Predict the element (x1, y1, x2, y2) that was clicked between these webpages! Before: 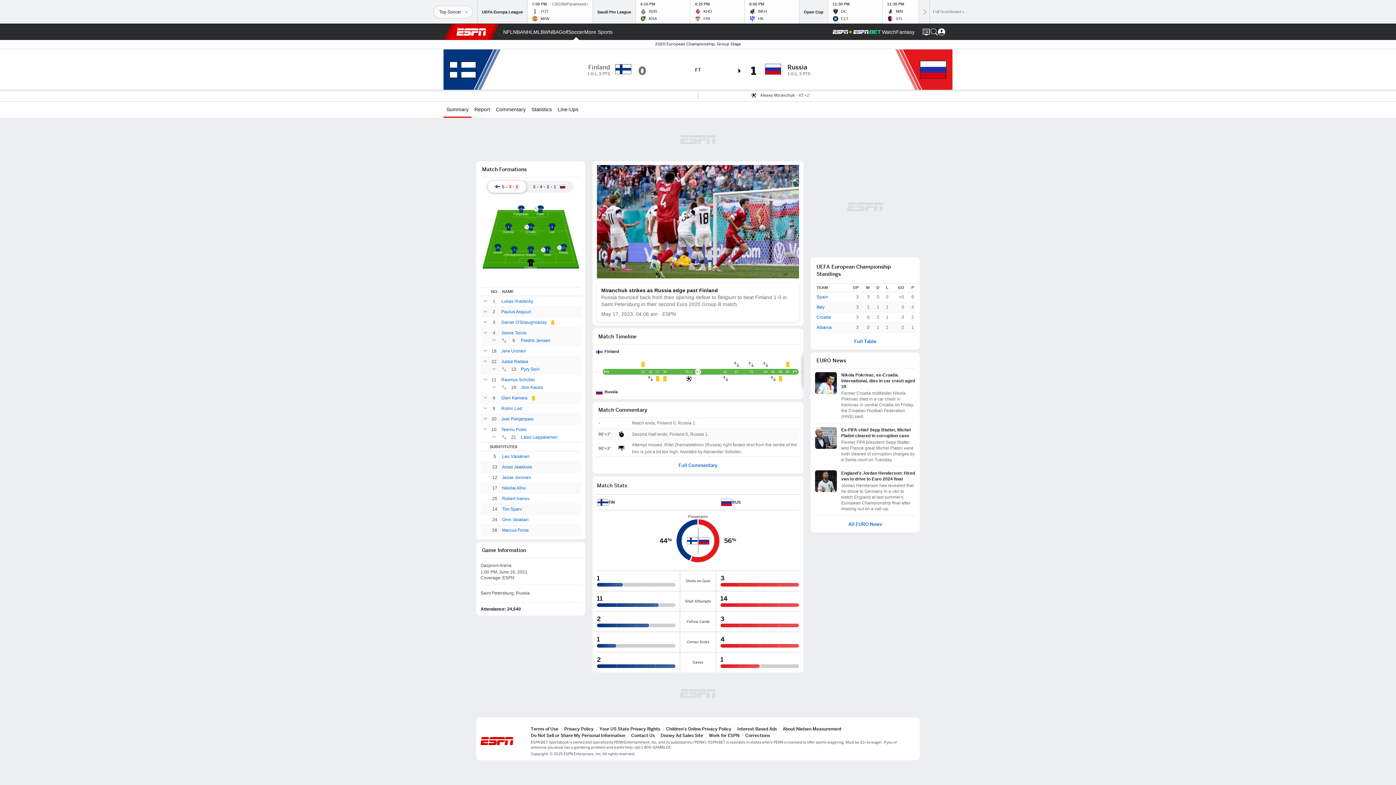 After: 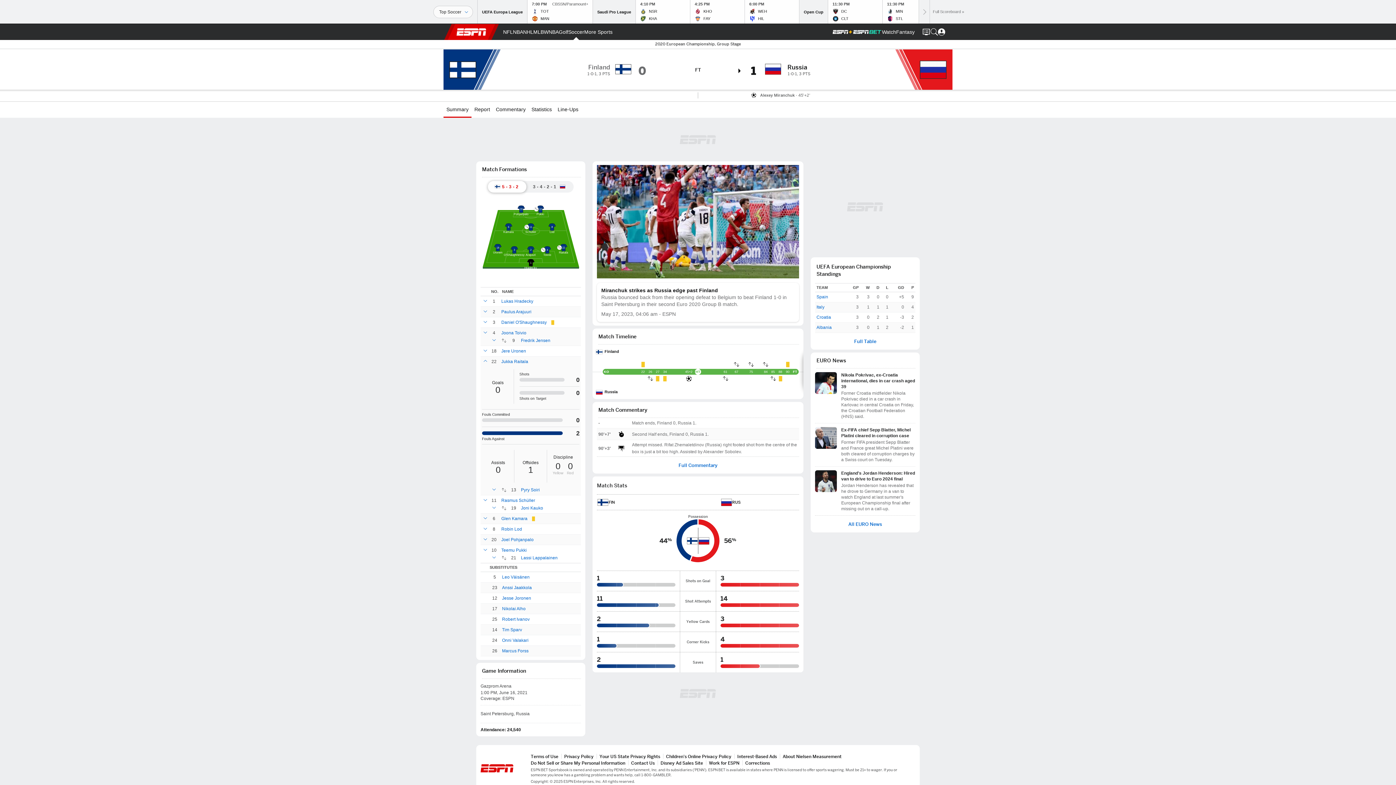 Action: bbox: (482, 358, 488, 365)